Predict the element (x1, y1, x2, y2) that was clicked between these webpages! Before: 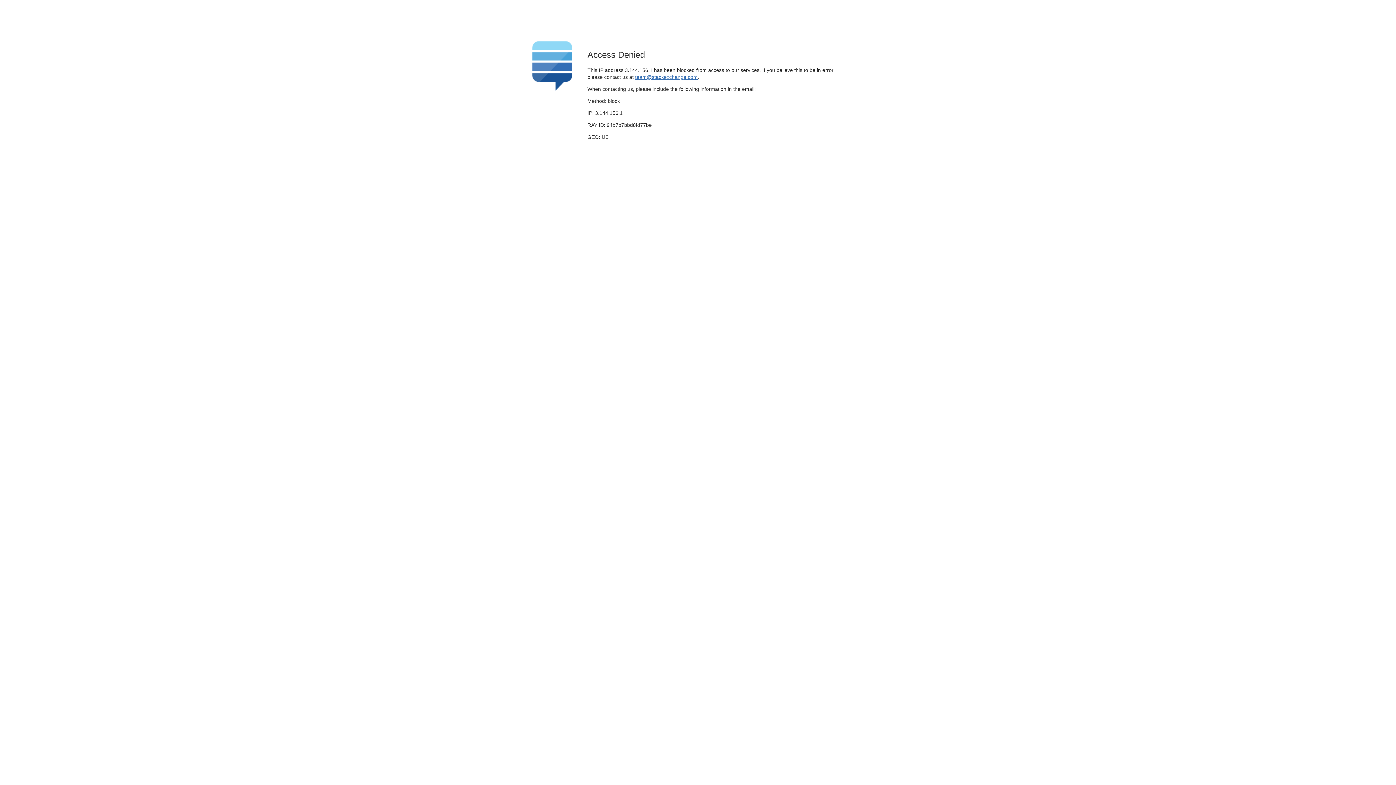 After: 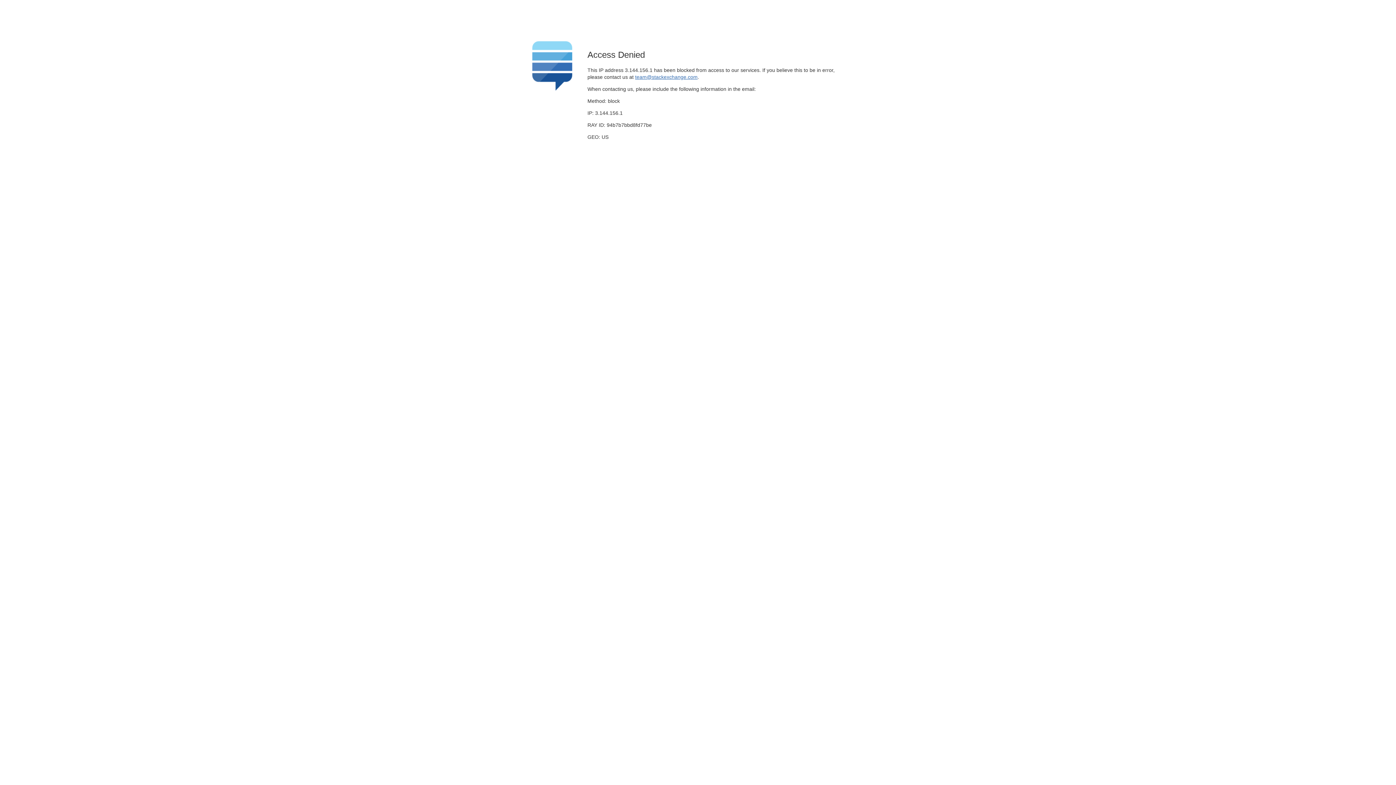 Action: label: team@stackexchange.com bbox: (635, 74, 697, 79)